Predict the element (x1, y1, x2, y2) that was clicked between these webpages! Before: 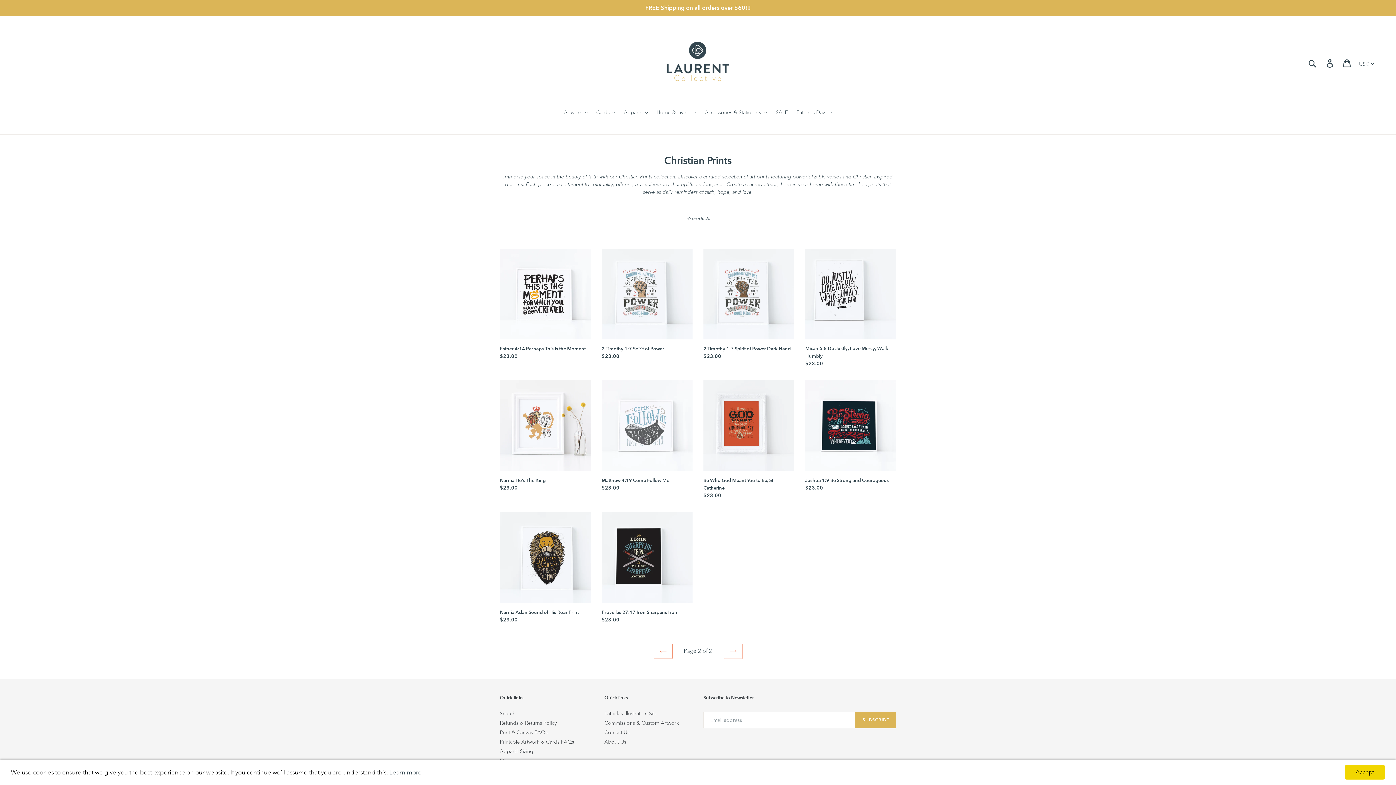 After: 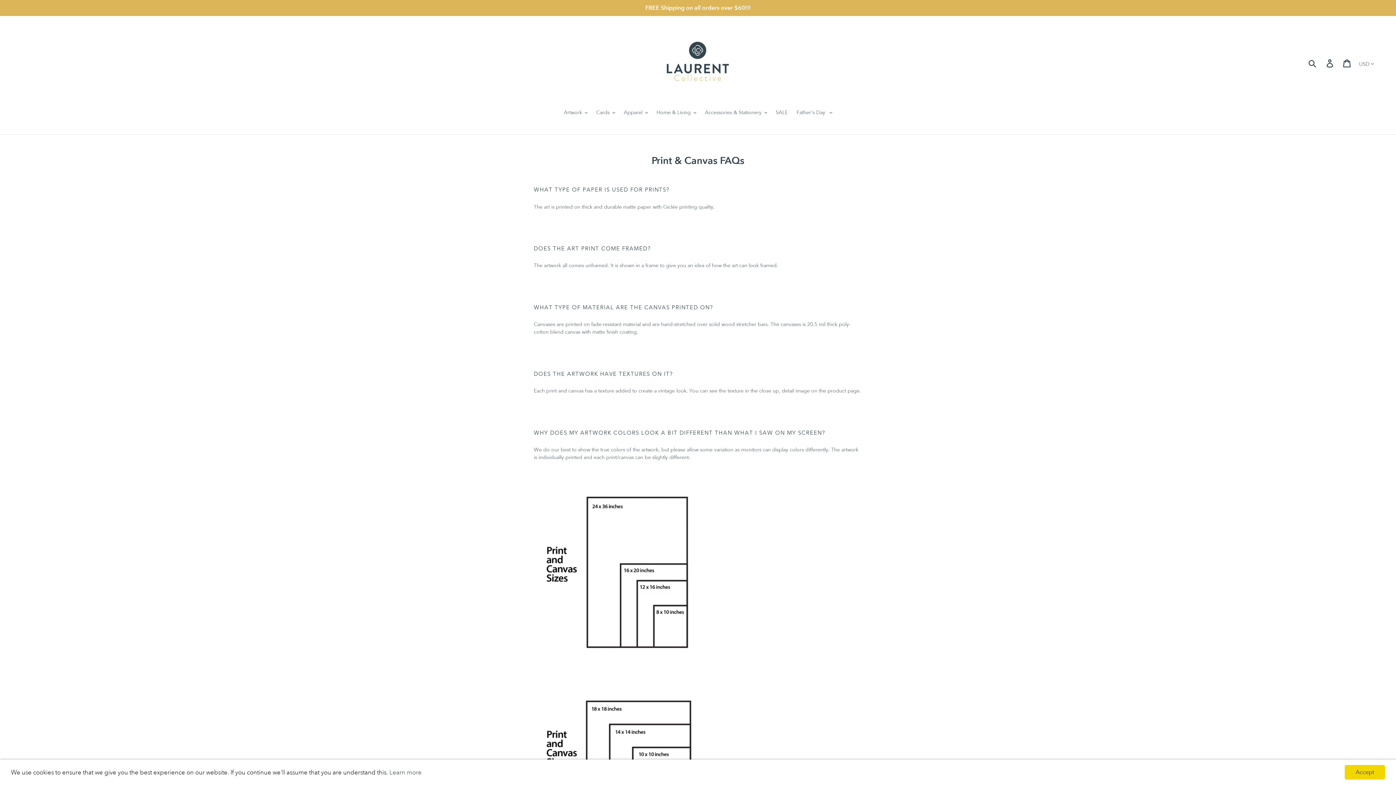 Action: bbox: (500, 729, 547, 736) label: Print & Canvas FAQs